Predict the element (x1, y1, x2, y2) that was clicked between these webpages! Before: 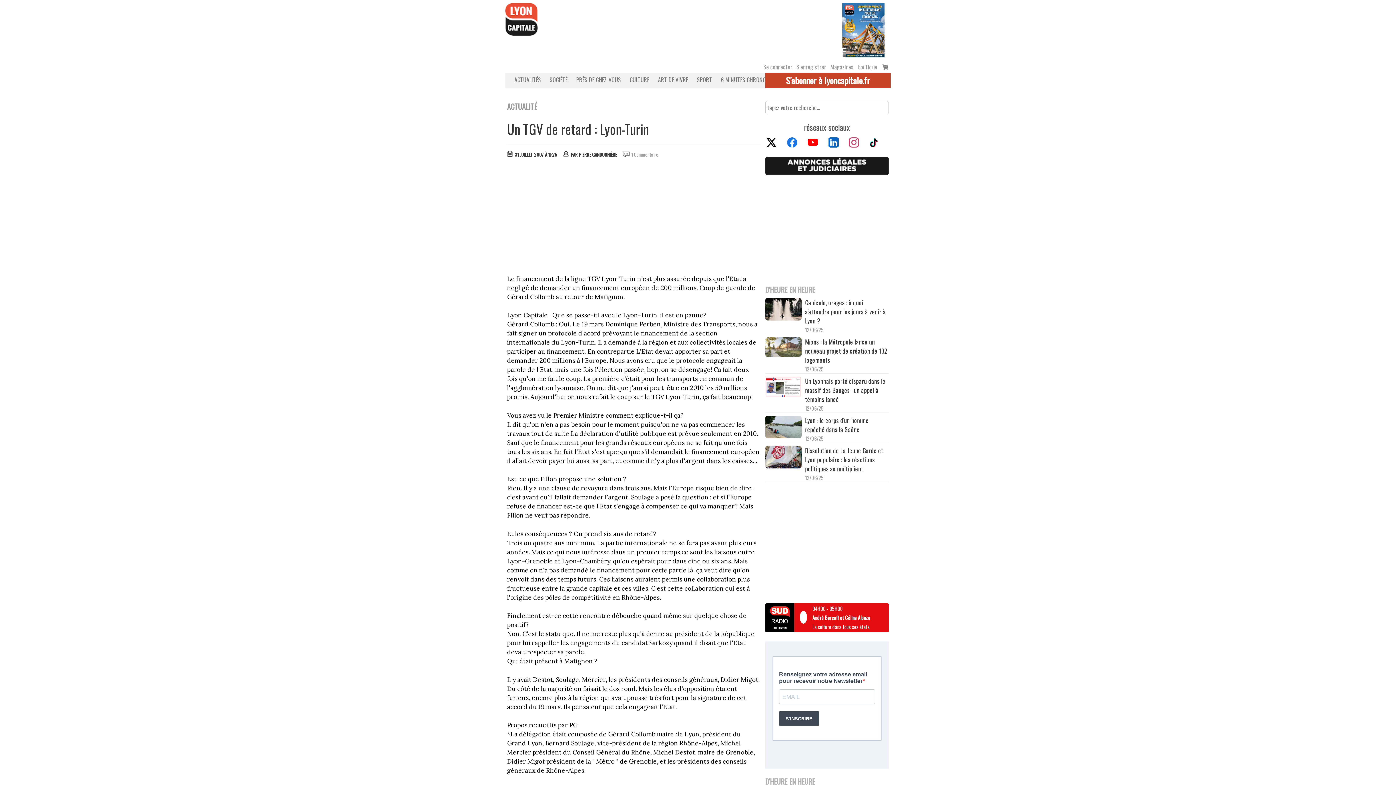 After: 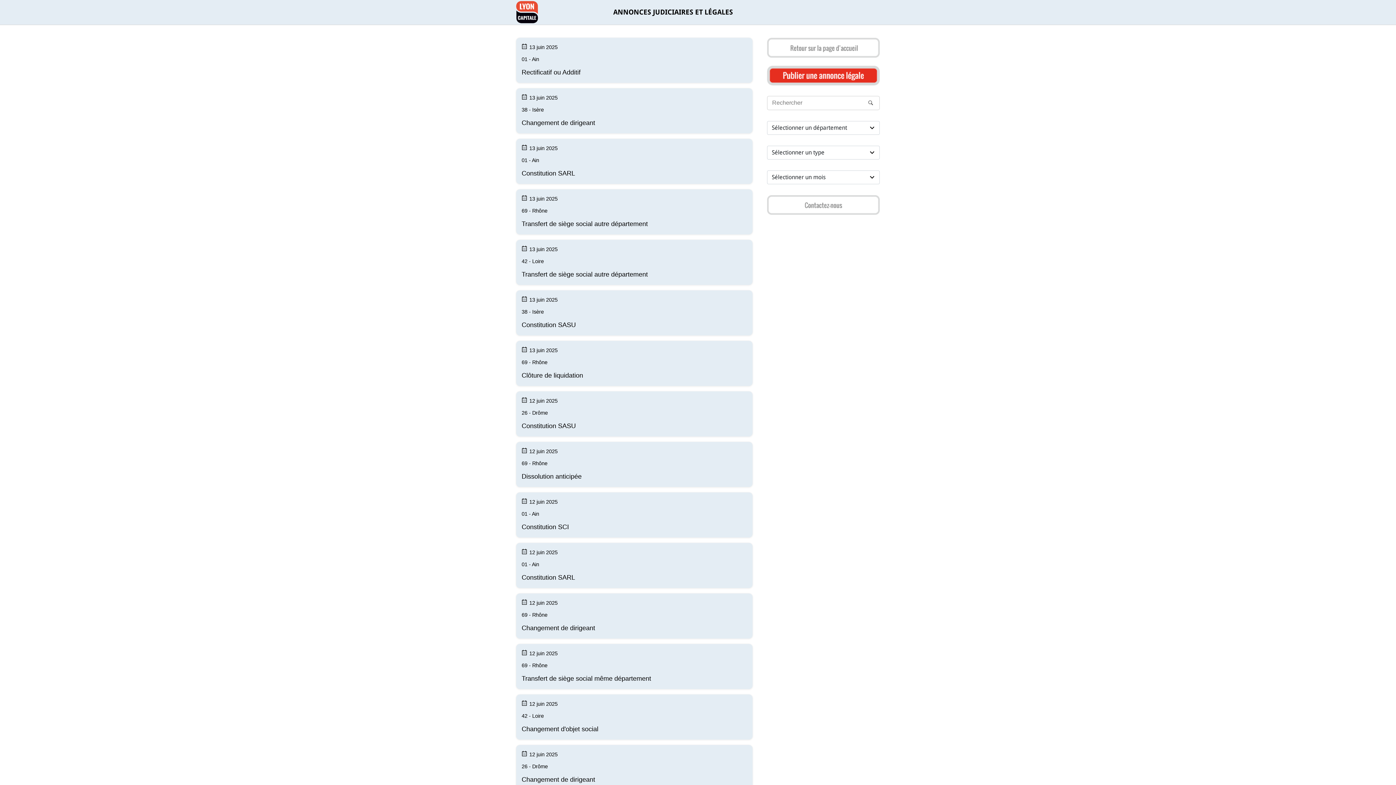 Action: bbox: (765, 168, 889, 176)